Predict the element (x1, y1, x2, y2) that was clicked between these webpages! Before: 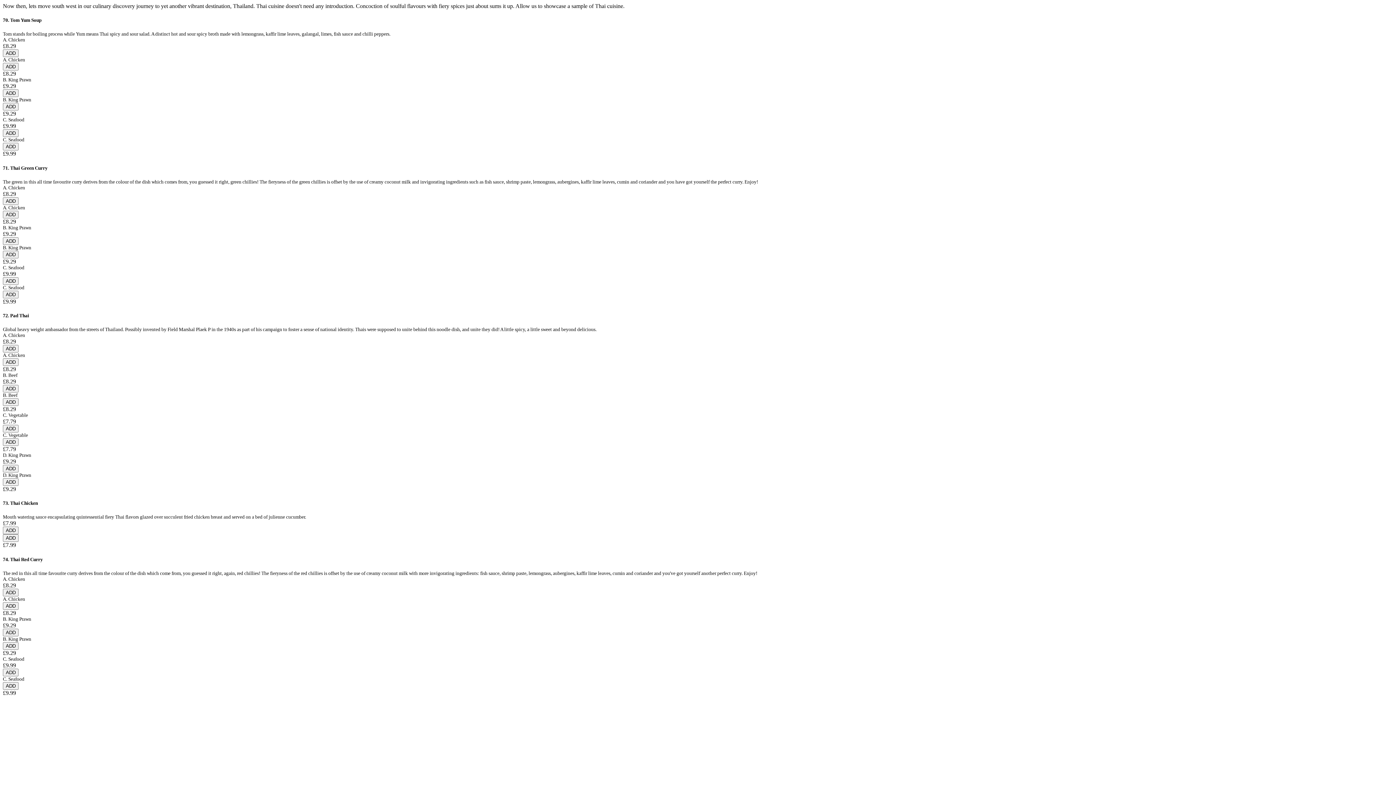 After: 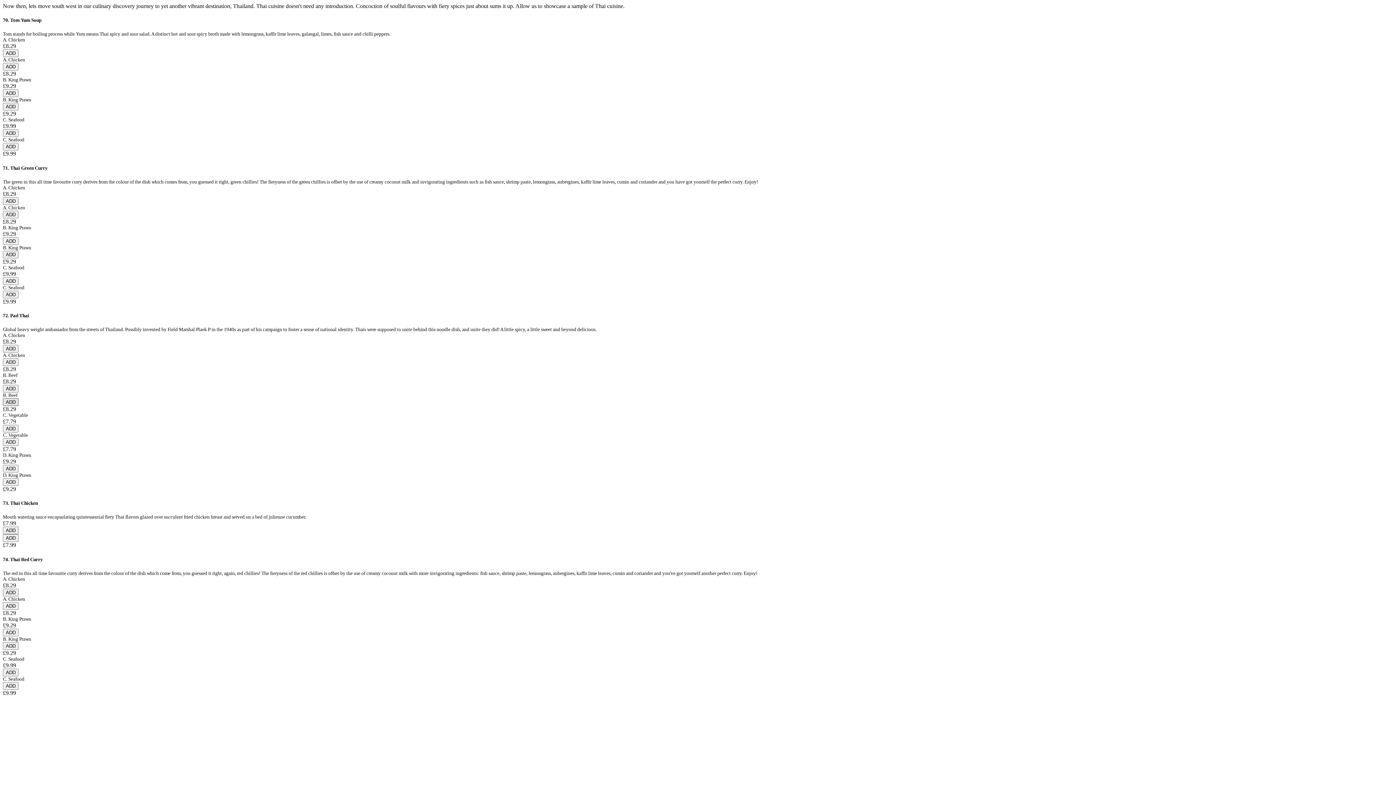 Action: label: ADD bbox: (2, 398, 18, 406)